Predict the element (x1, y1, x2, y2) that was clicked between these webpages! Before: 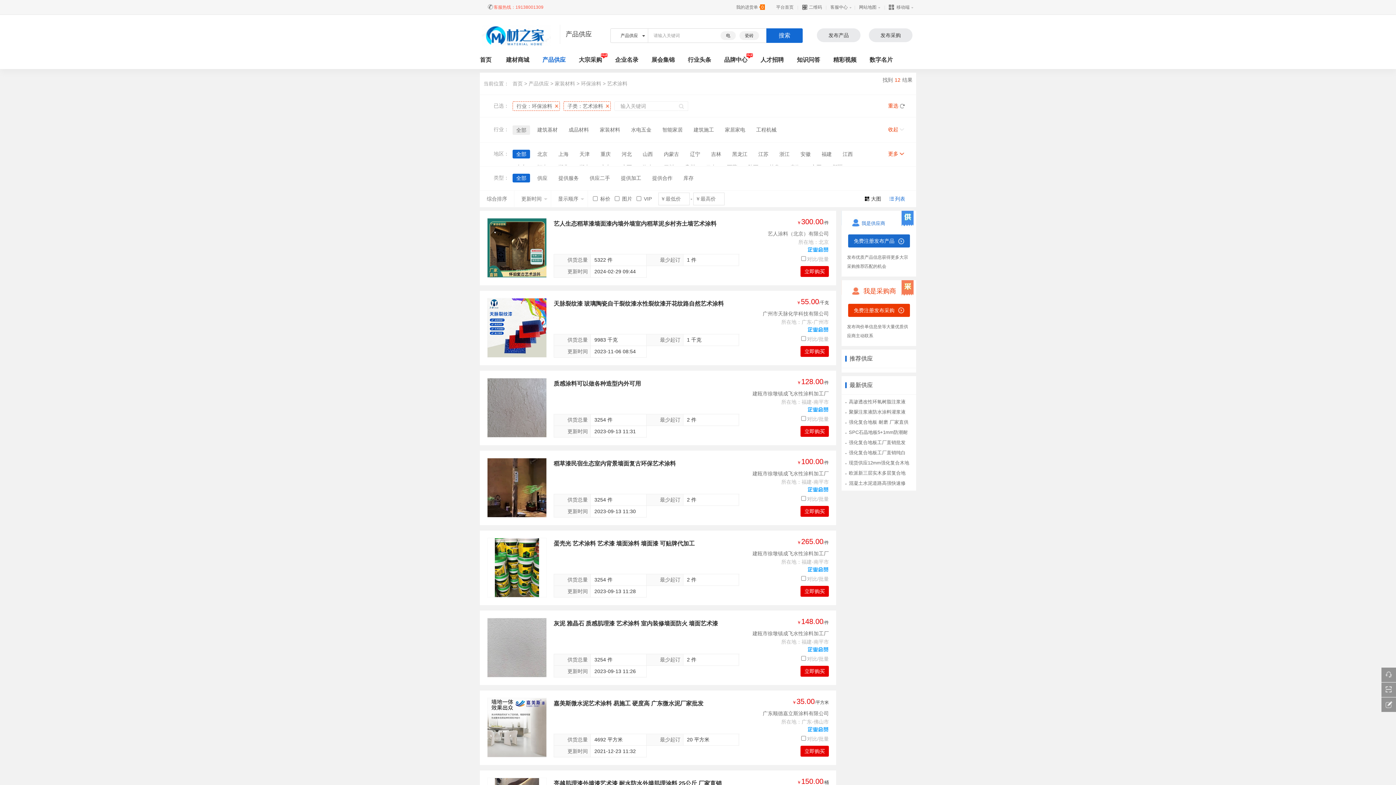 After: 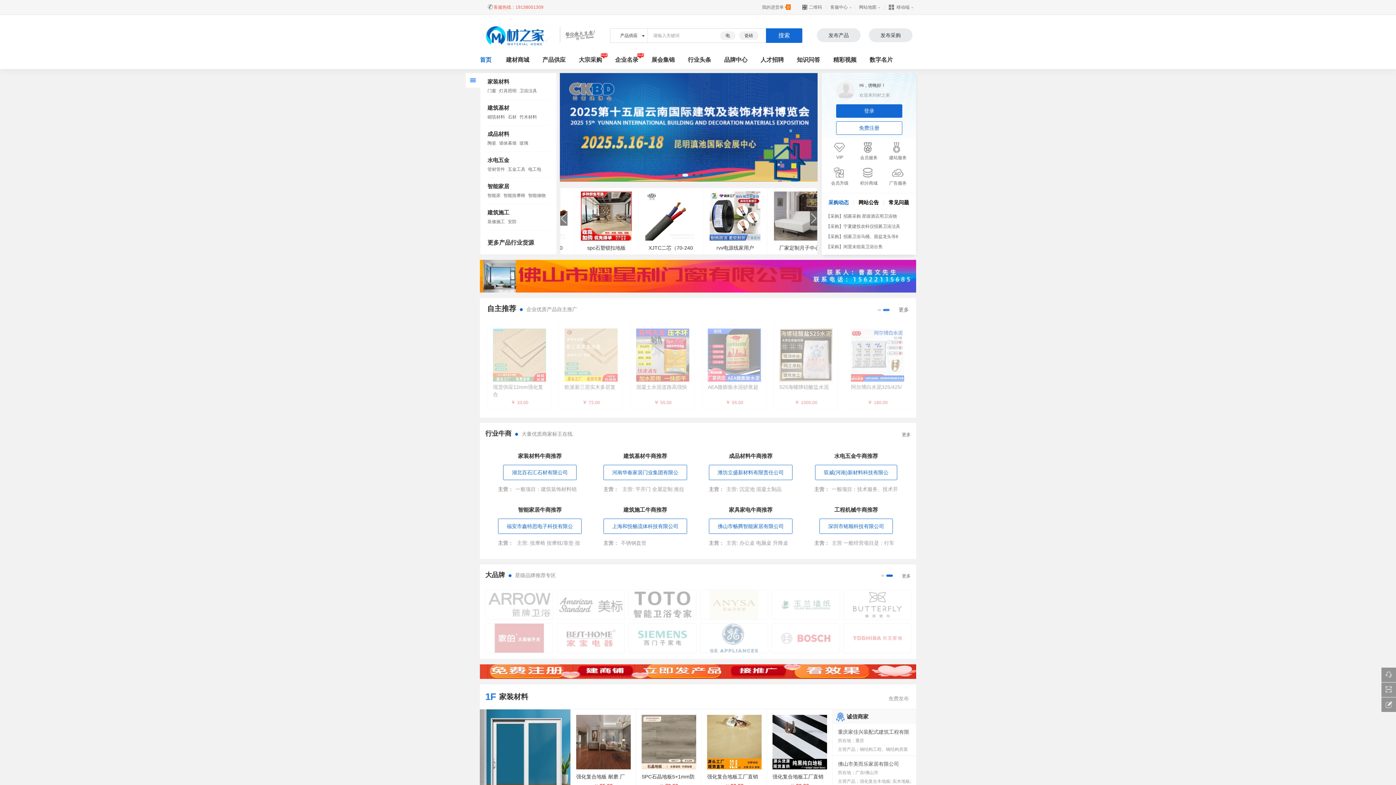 Action: label: 平台首页 bbox: (772, 4, 797, 9)